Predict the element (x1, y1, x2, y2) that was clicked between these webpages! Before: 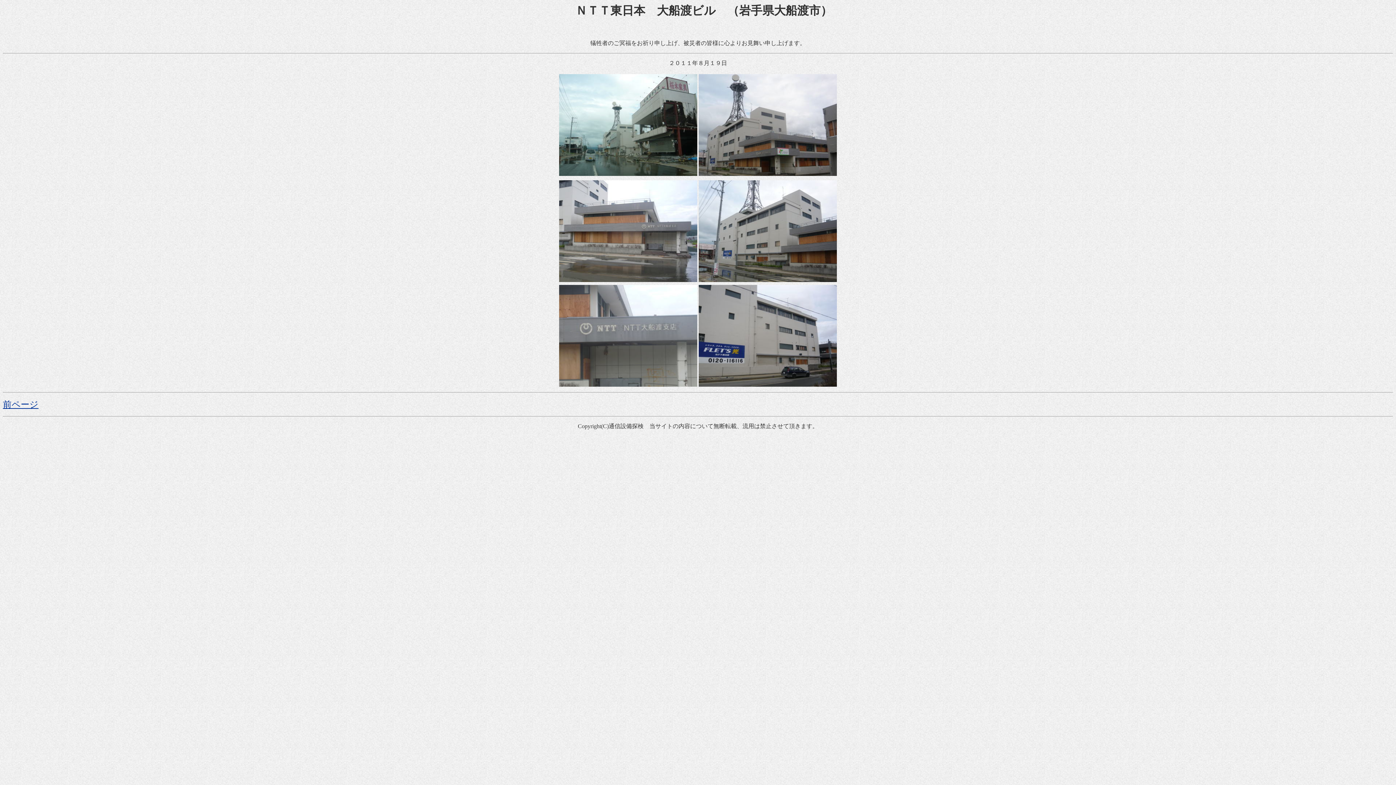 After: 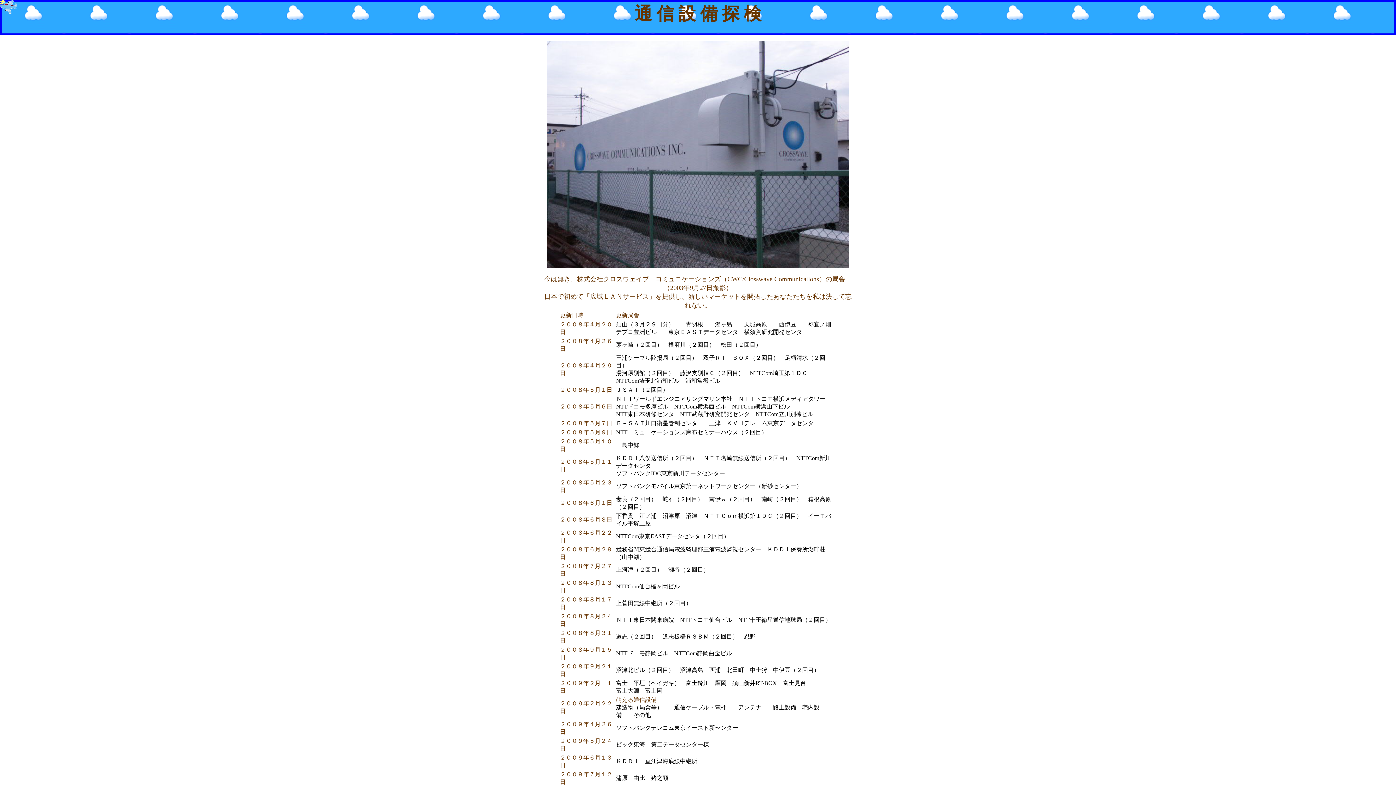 Action: bbox: (2, 400, 38, 409) label: 前ページ